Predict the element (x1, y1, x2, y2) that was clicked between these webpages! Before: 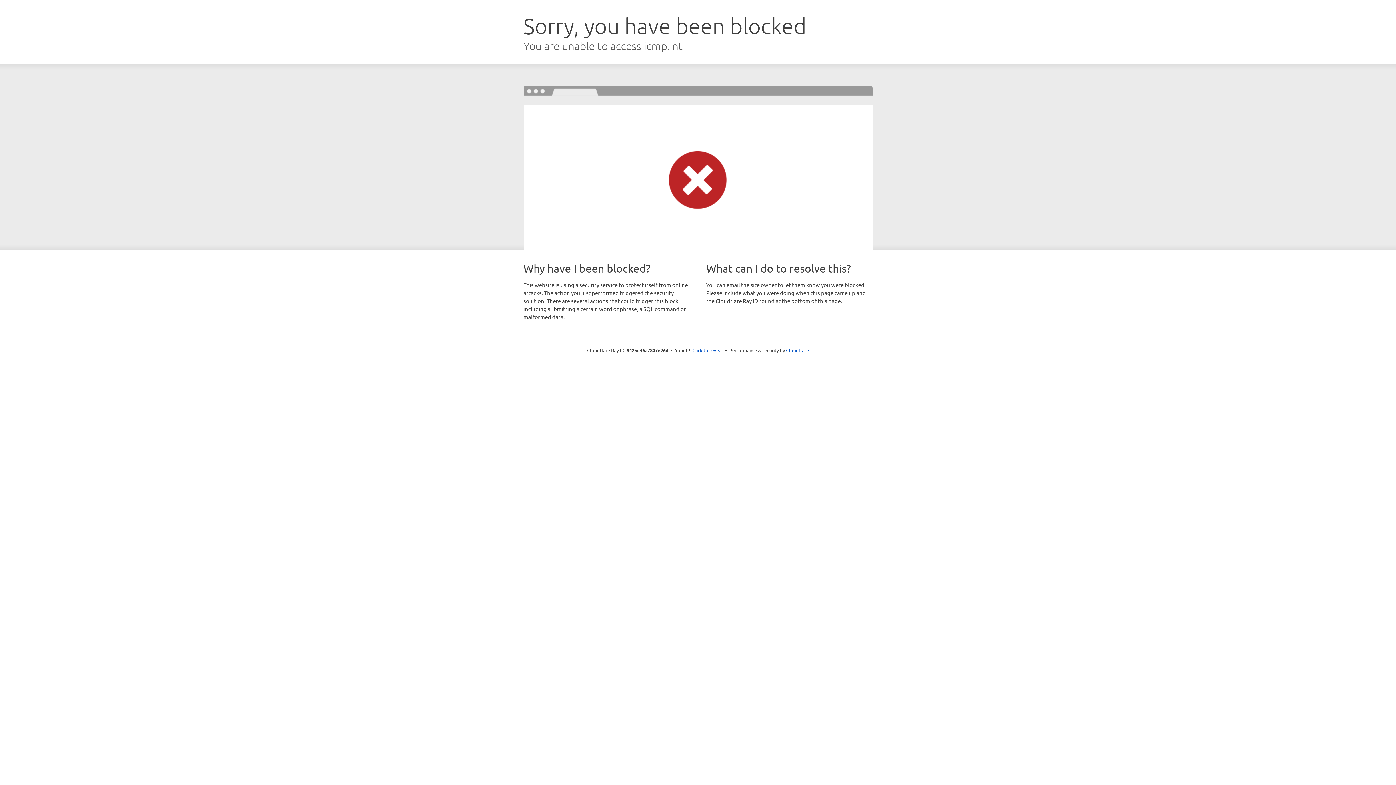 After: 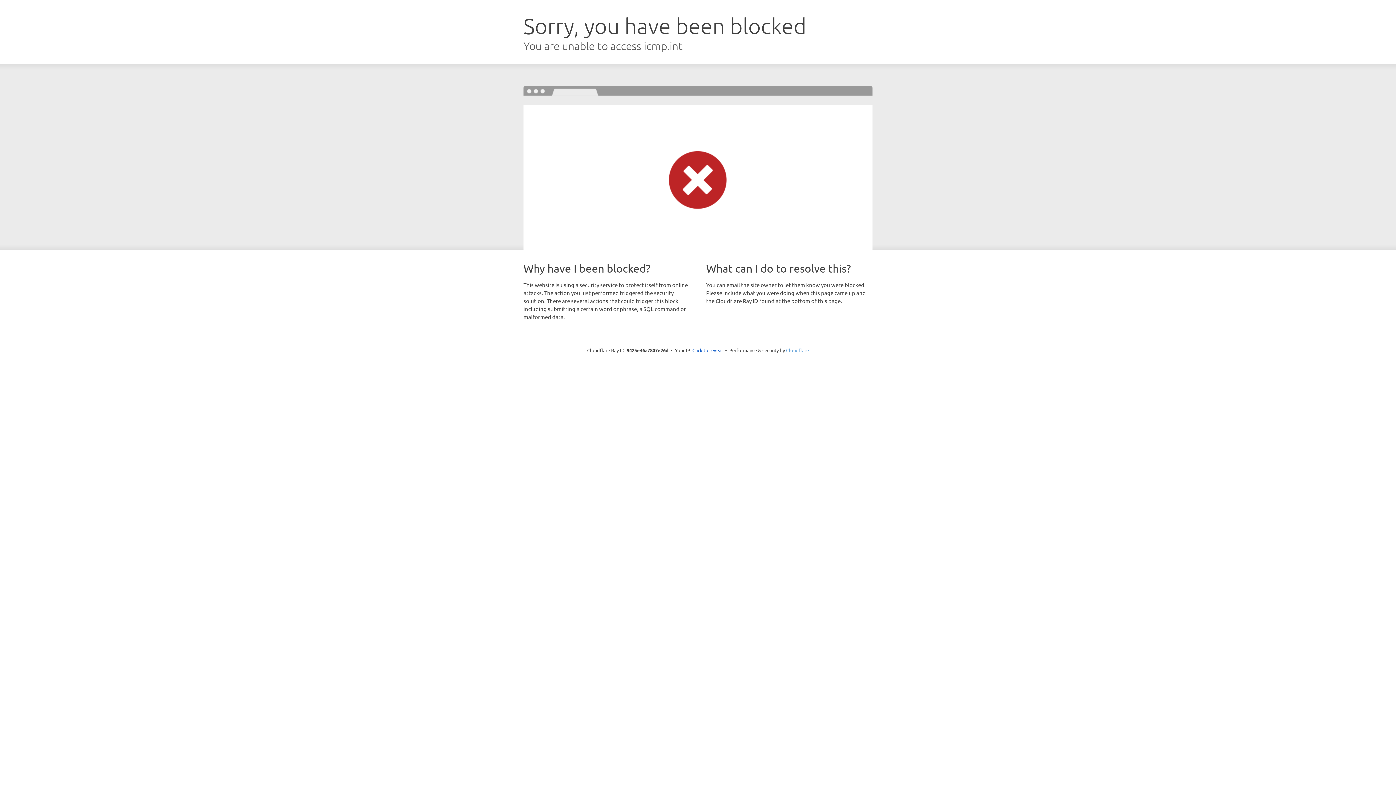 Action: label: Cloudflare bbox: (786, 347, 809, 353)